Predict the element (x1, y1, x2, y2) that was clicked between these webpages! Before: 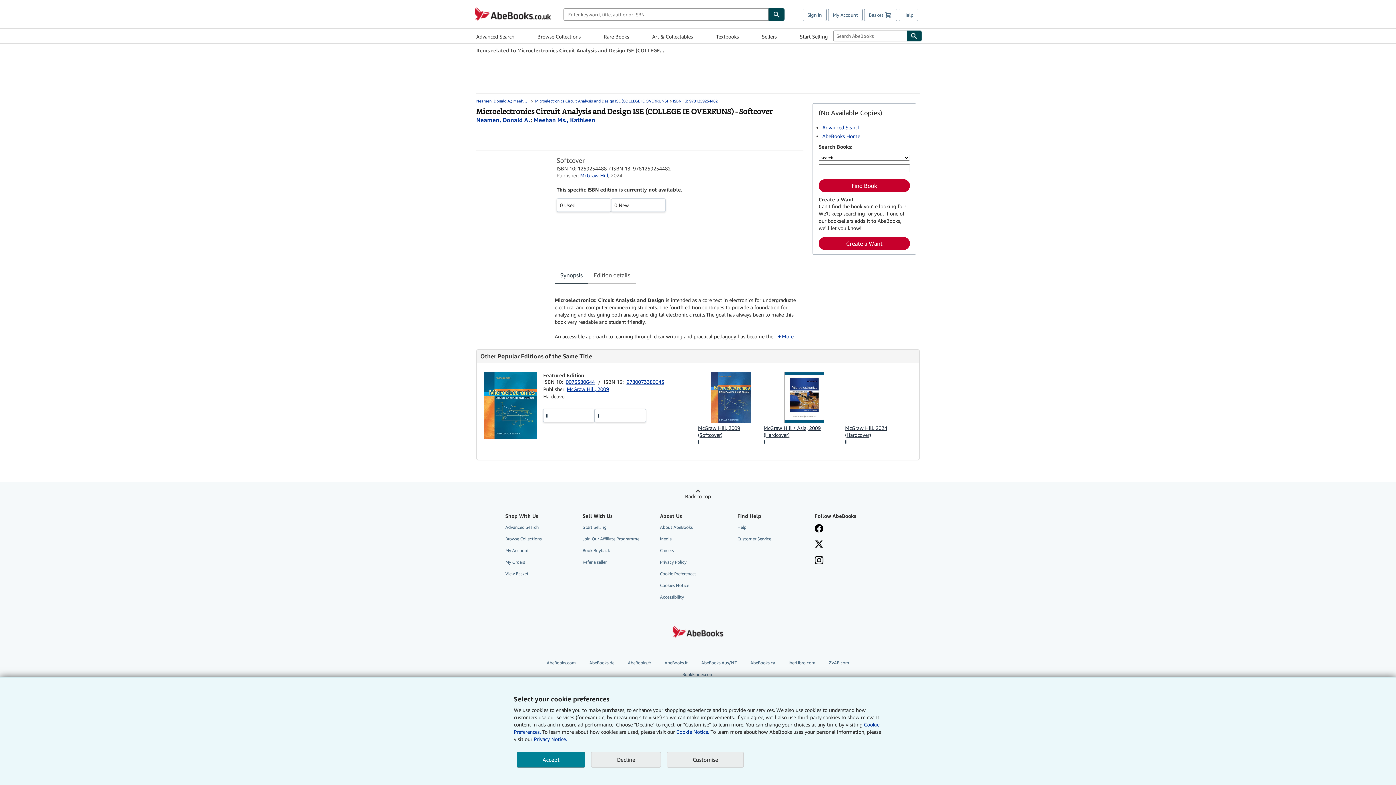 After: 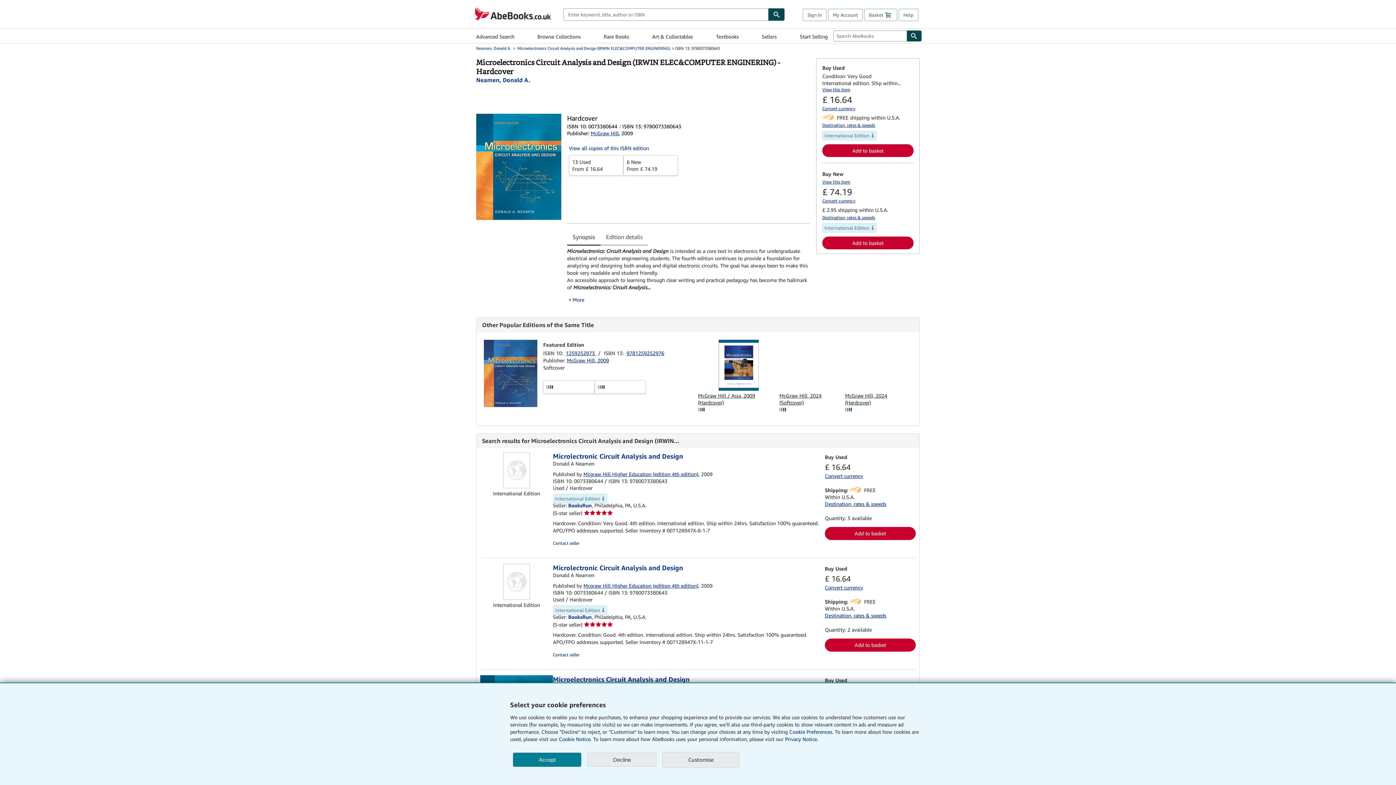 Action: bbox: (626, 378, 664, 384) label: 9780073380643